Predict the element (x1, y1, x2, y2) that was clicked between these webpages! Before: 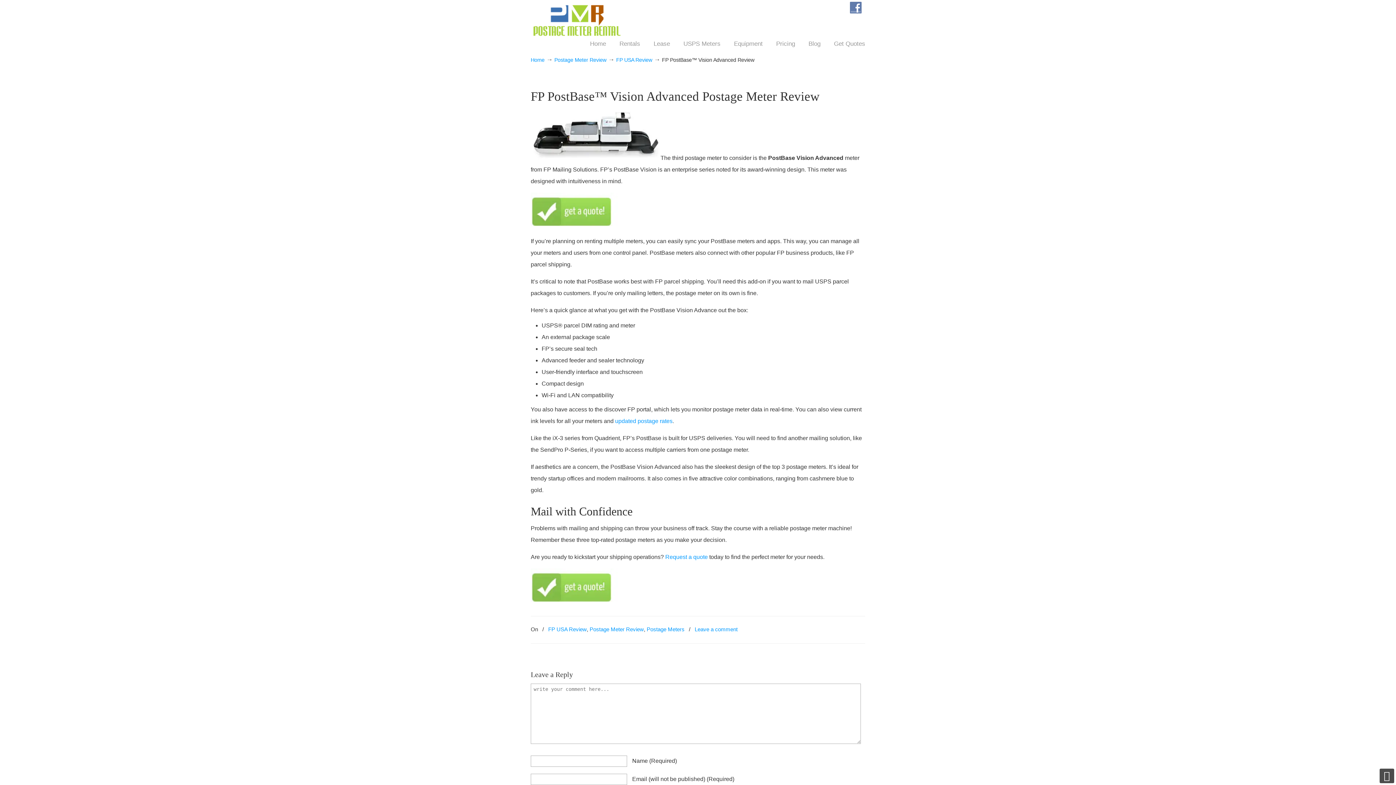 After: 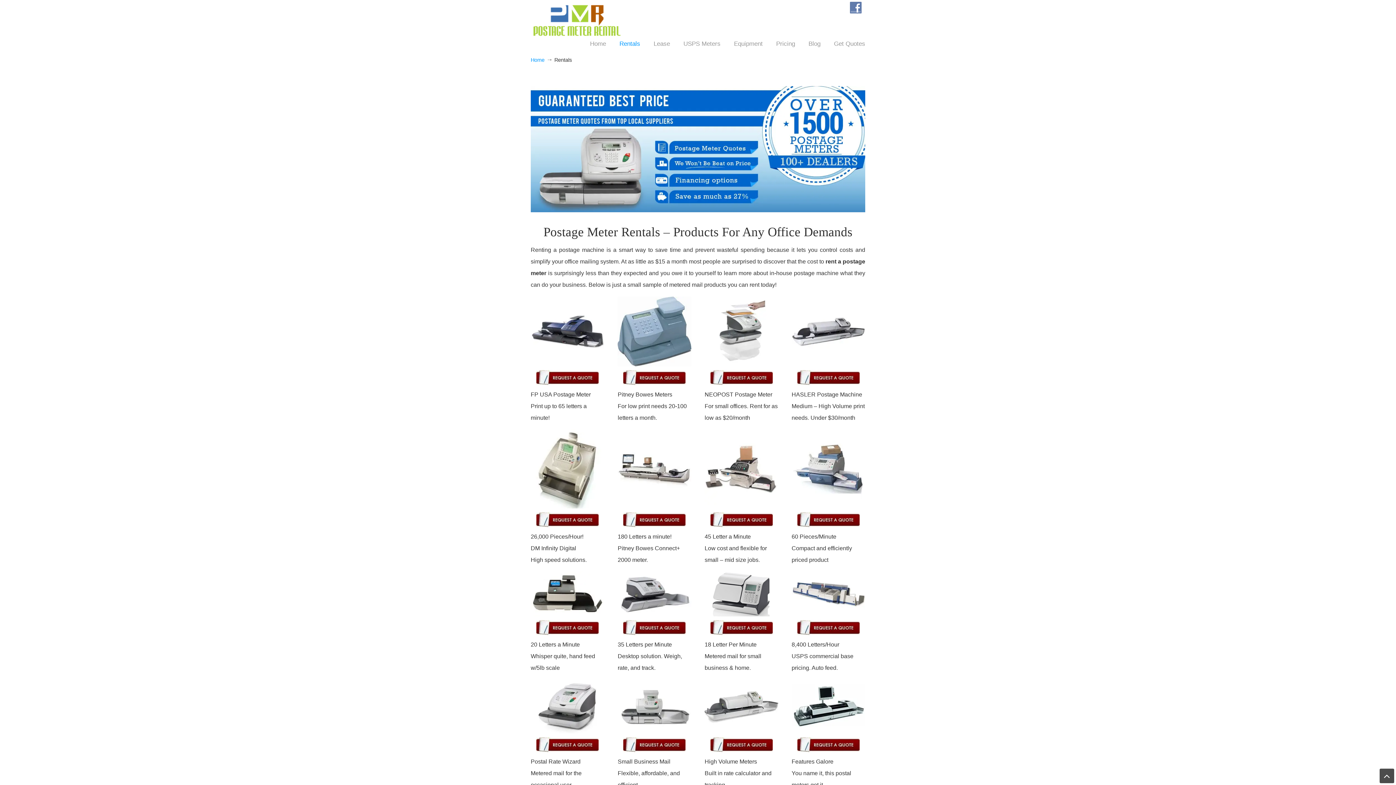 Action: bbox: (612, 36, 647, 51) label: Rentals